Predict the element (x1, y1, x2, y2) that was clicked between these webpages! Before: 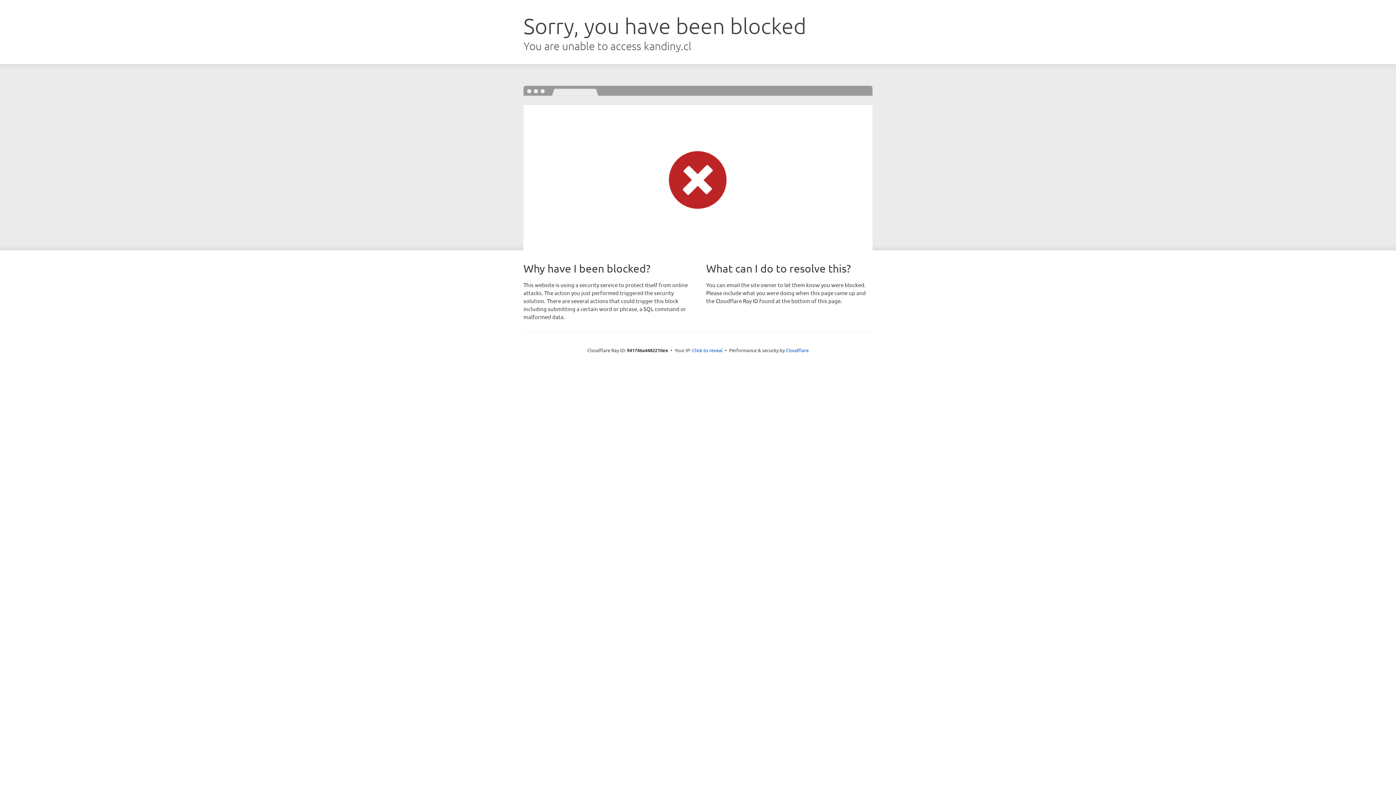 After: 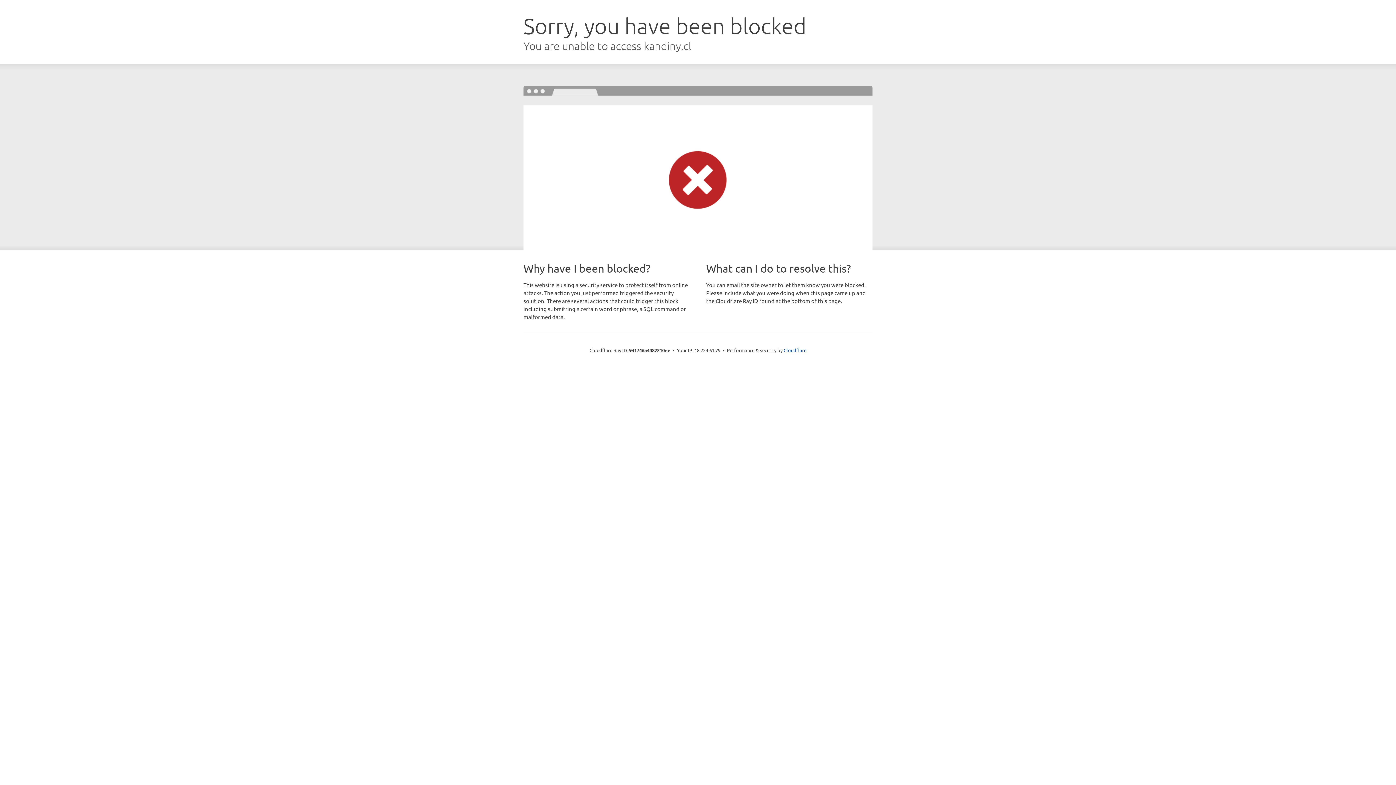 Action: bbox: (692, 346, 722, 353) label: Click to reveal